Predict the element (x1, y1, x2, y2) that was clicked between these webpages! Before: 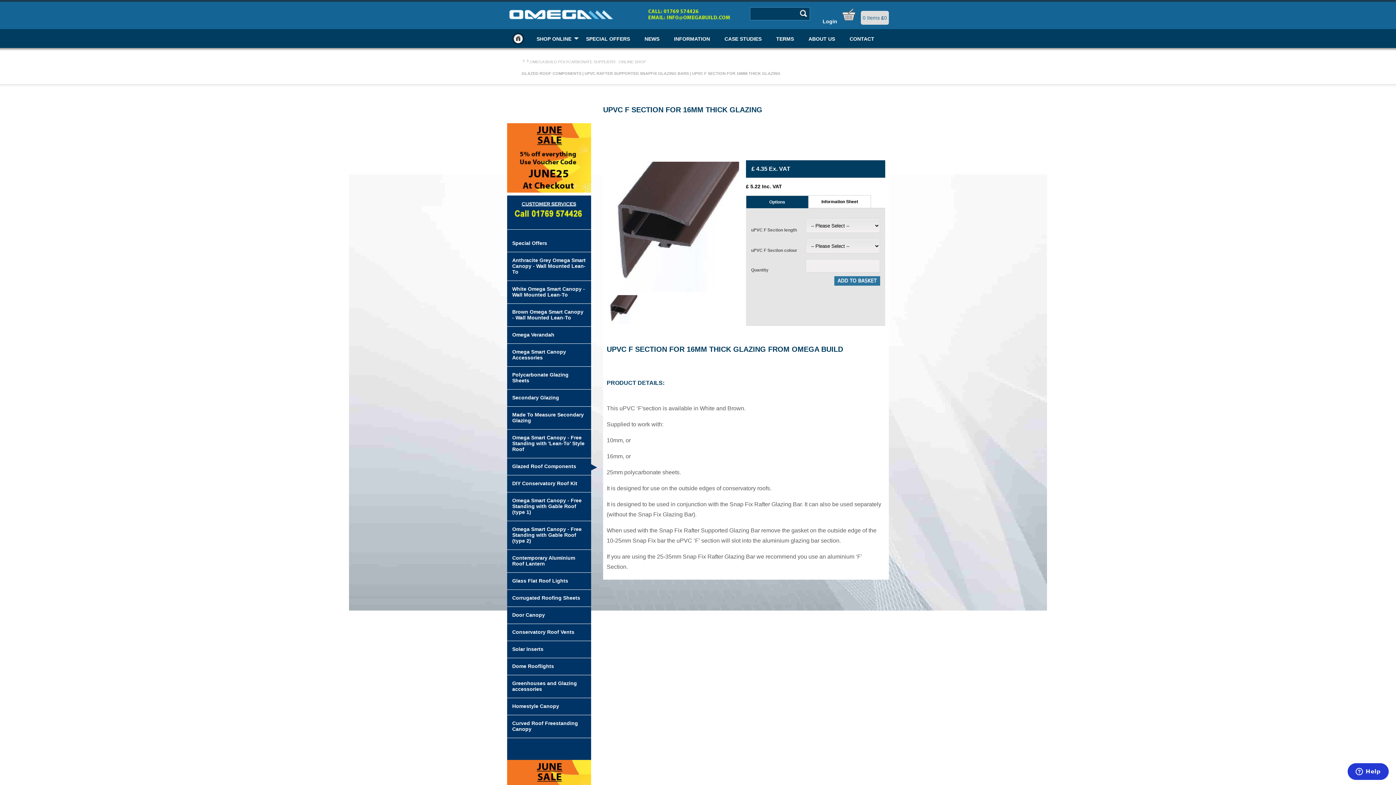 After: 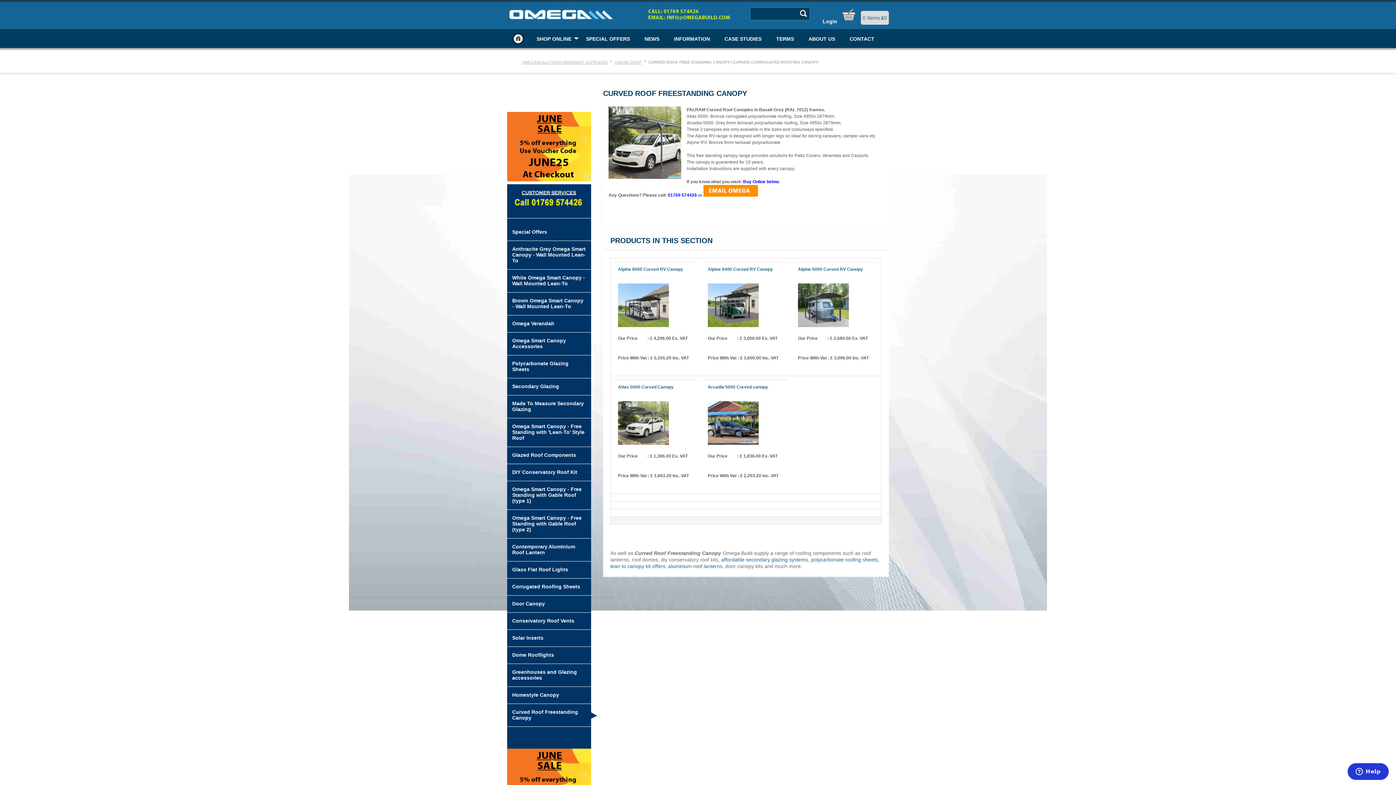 Action: bbox: (507, 715, 591, 737) label: Curved Roof Freestanding Canopy